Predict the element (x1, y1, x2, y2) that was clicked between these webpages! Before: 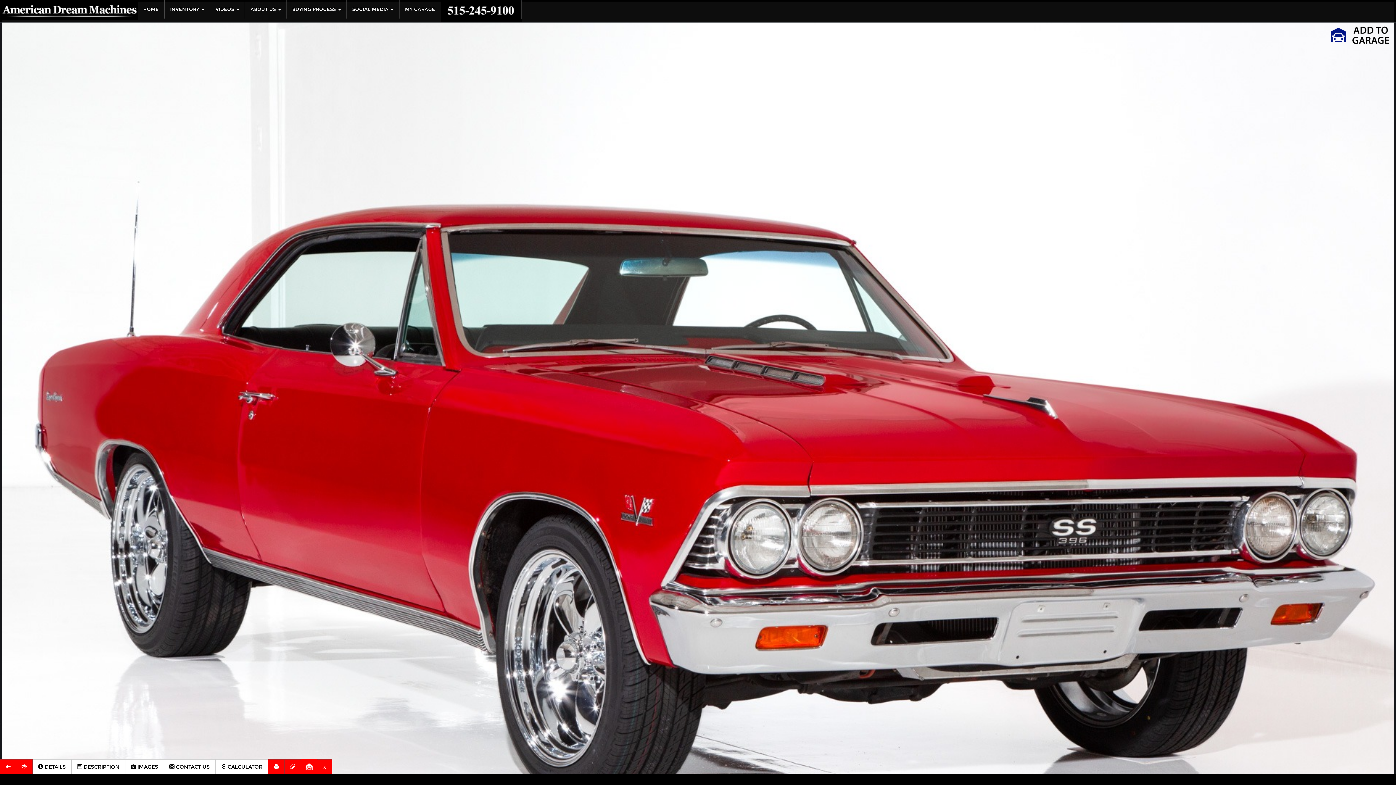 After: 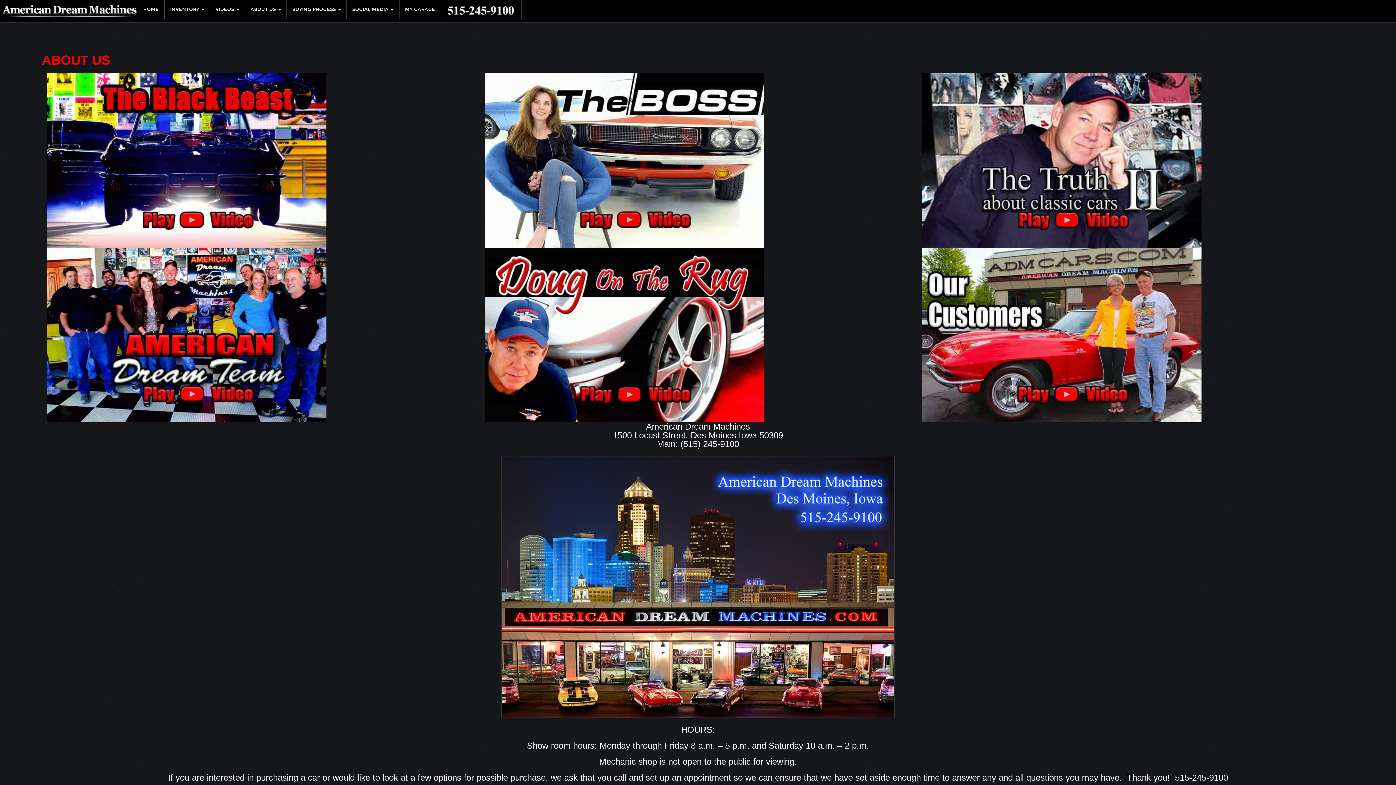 Action: label: ABOUT US  bbox: (245, 0, 286, 18)